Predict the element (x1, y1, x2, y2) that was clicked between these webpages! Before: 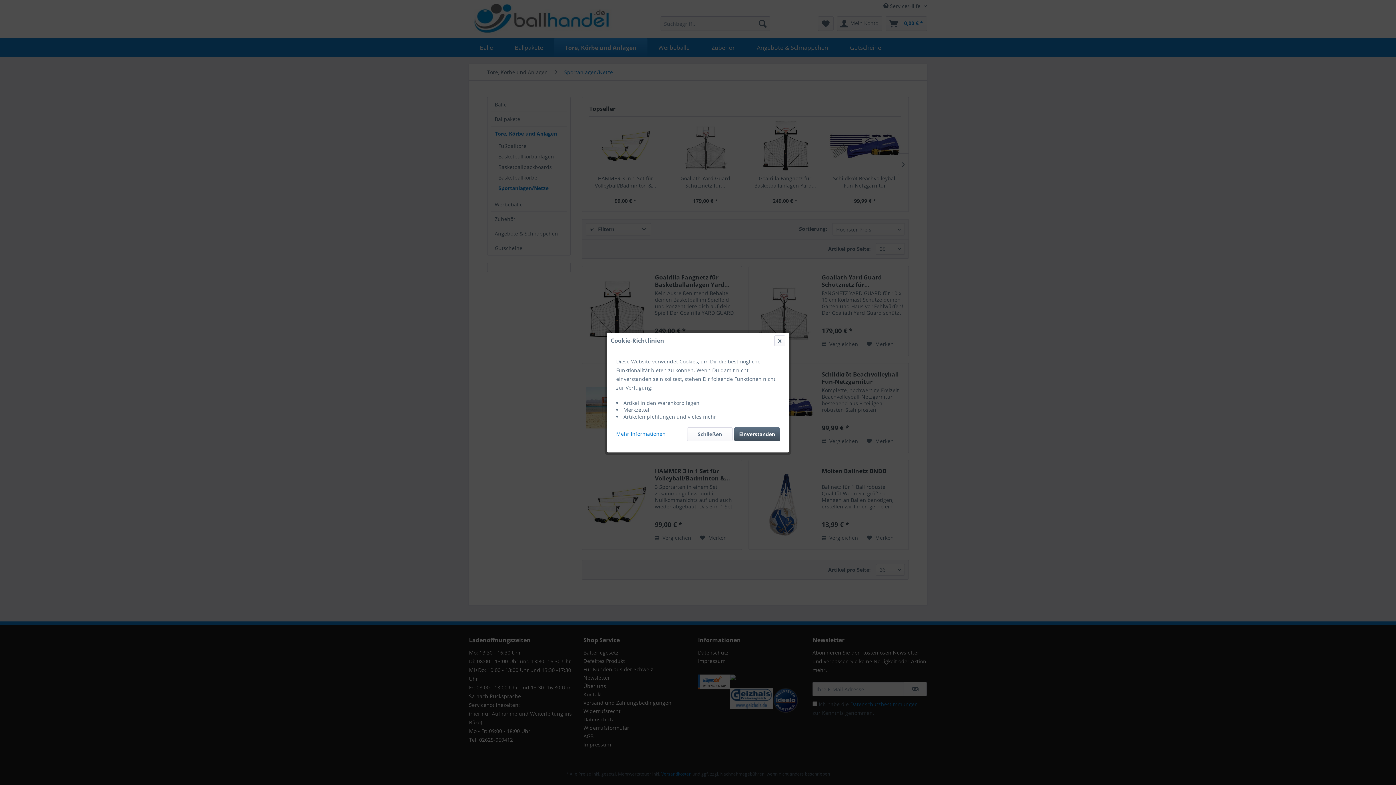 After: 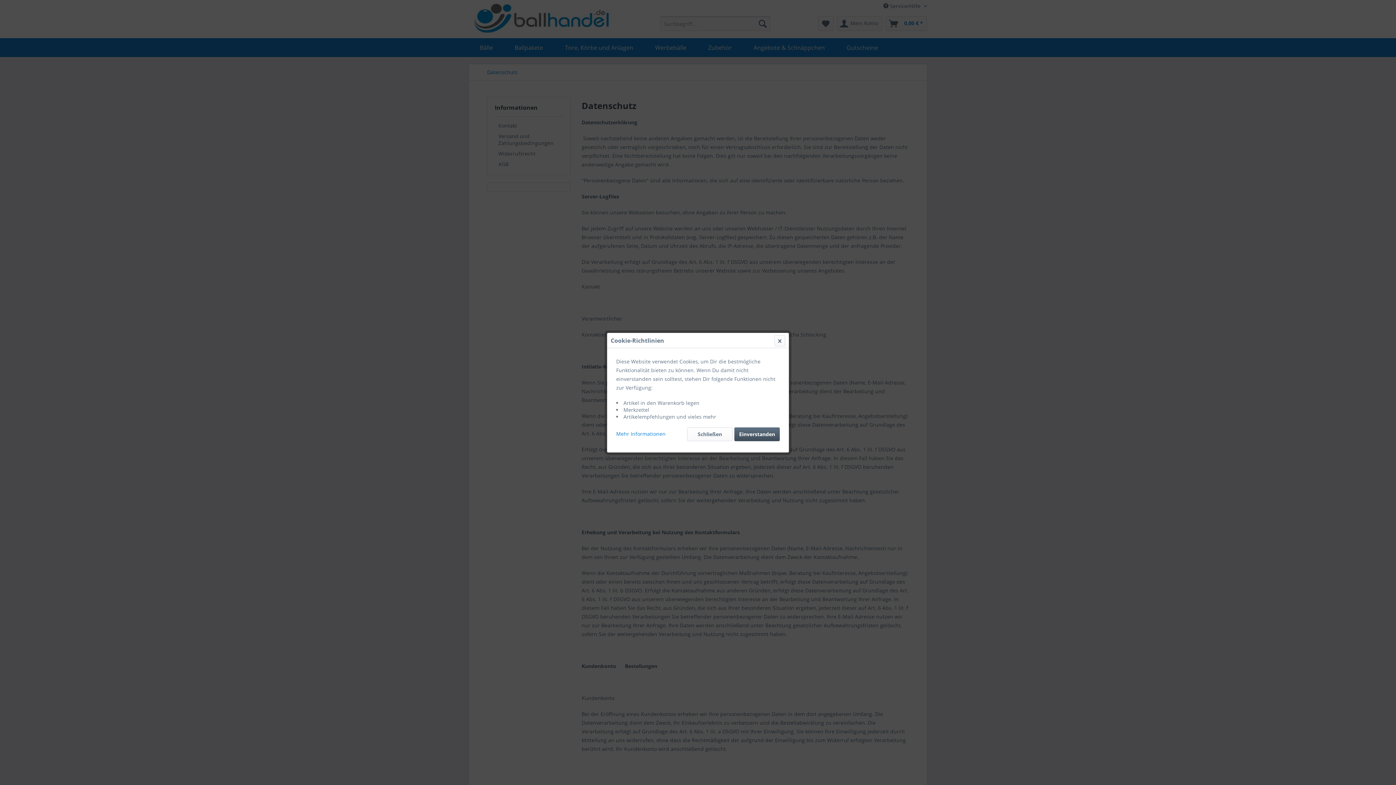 Action: bbox: (616, 427, 665, 437) label: Mehr Informationen